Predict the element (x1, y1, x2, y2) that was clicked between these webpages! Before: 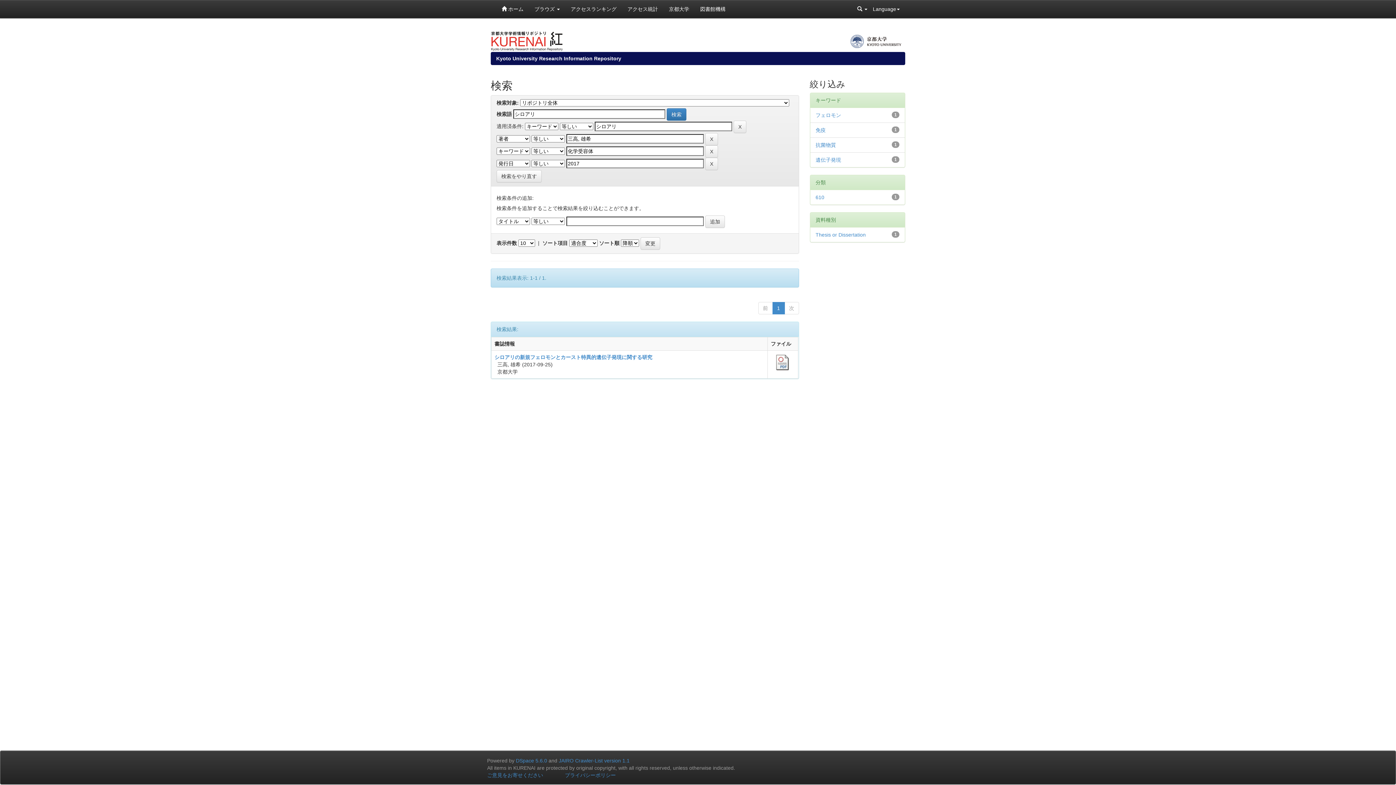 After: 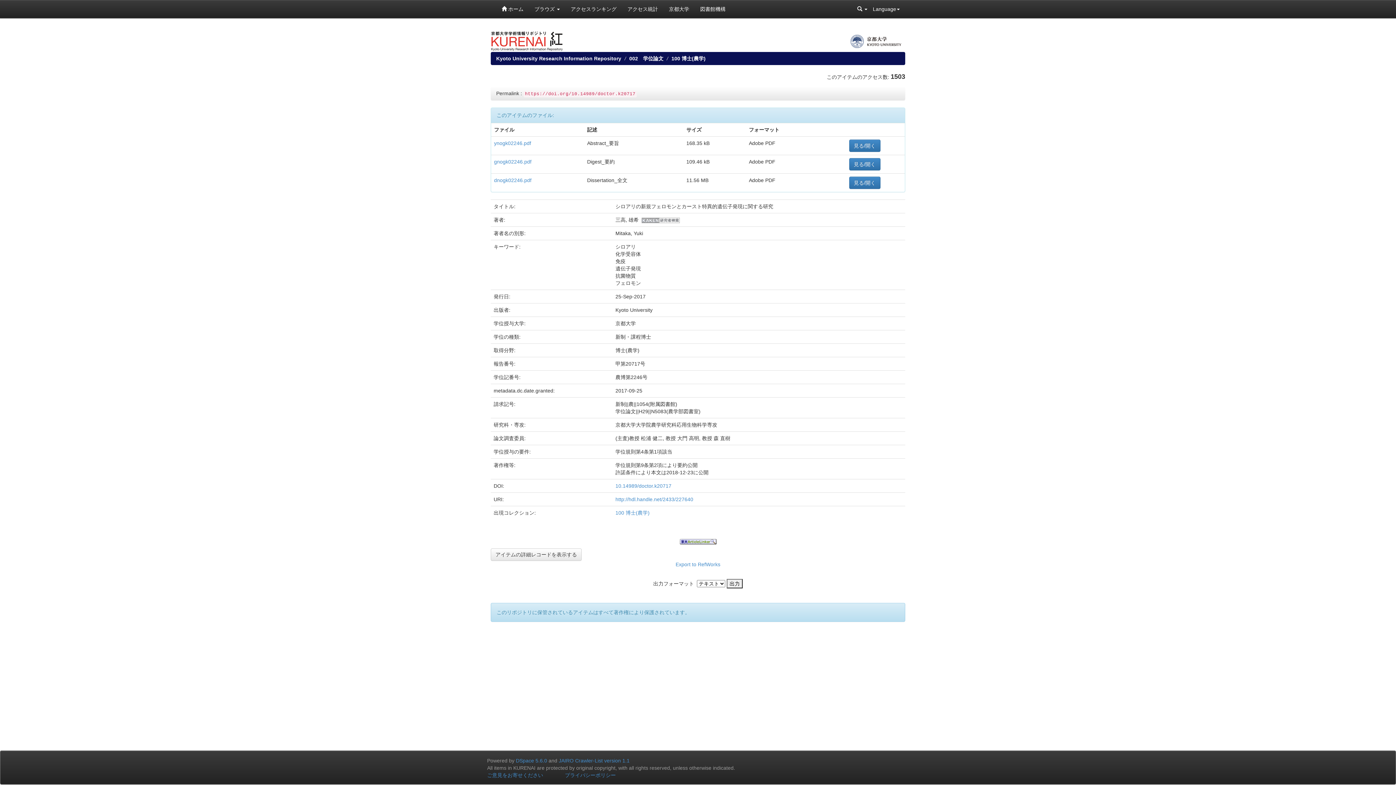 Action: bbox: (773, 359, 791, 364)